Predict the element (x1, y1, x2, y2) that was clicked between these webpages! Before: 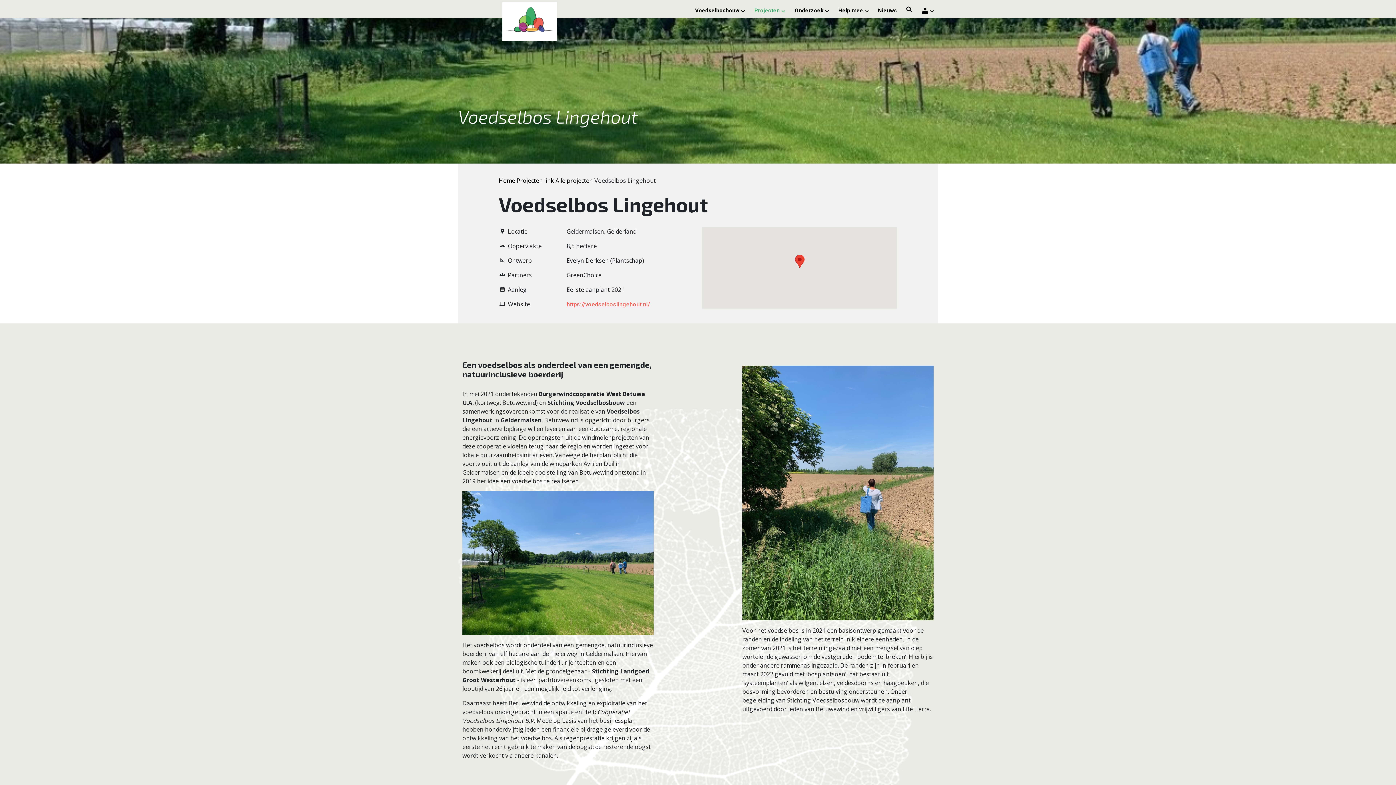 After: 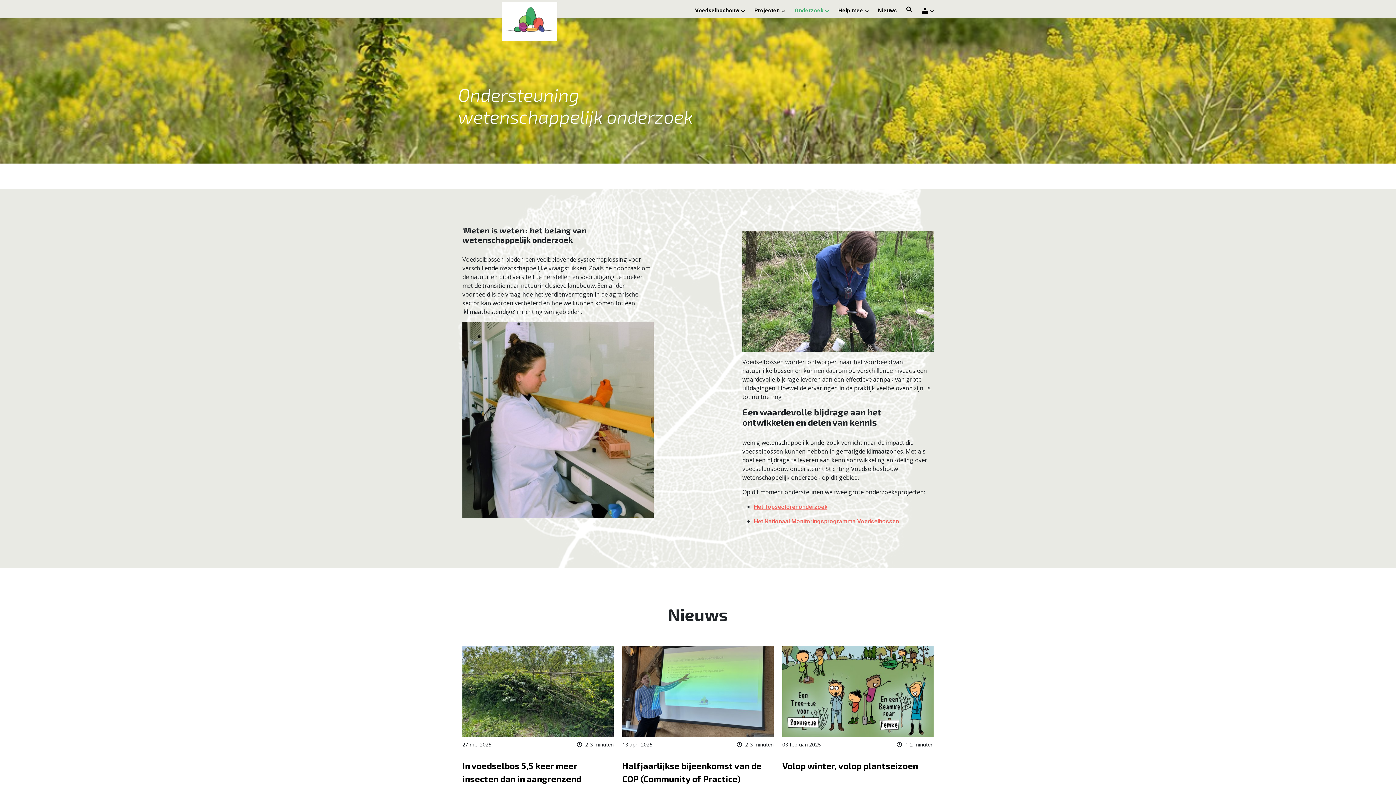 Action: bbox: (790, 2, 833, 18) label: Onderzoek